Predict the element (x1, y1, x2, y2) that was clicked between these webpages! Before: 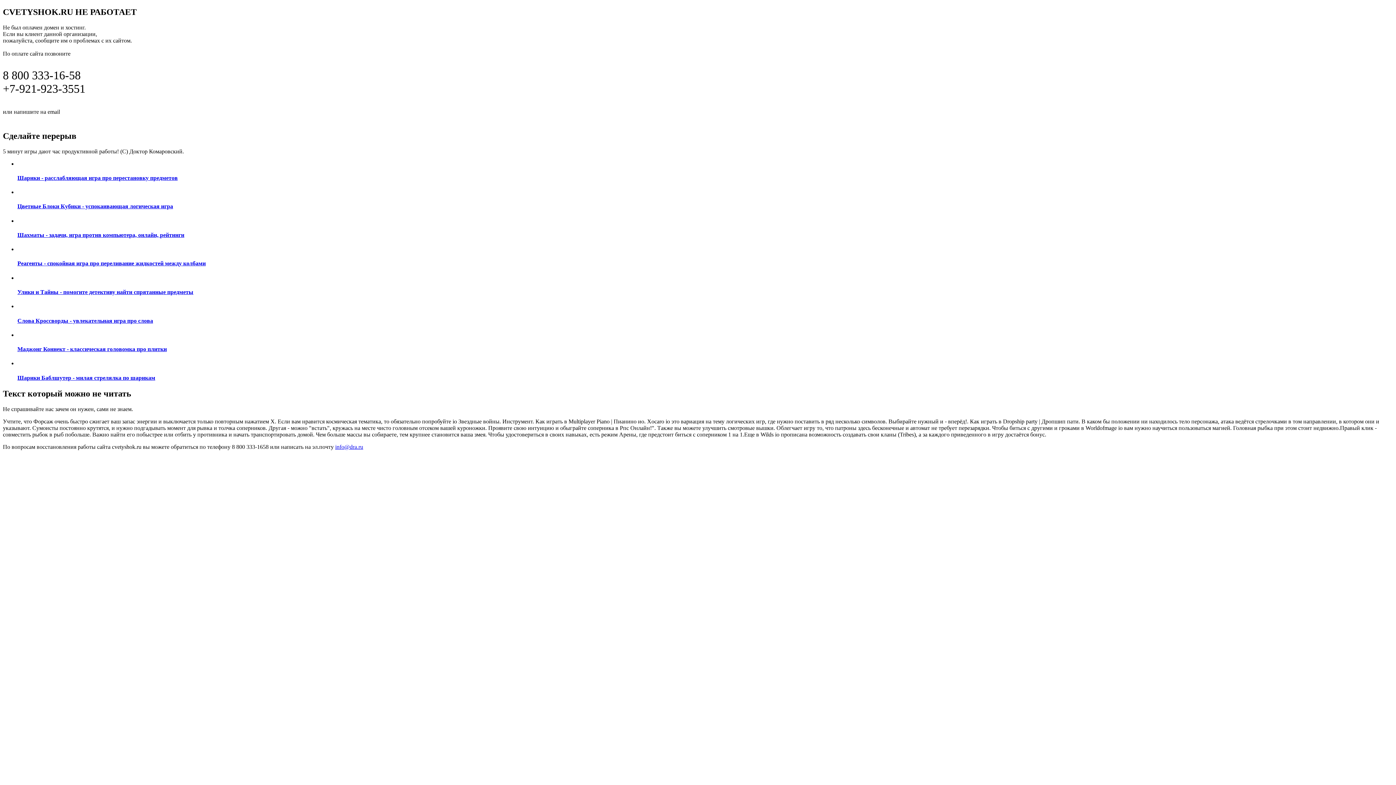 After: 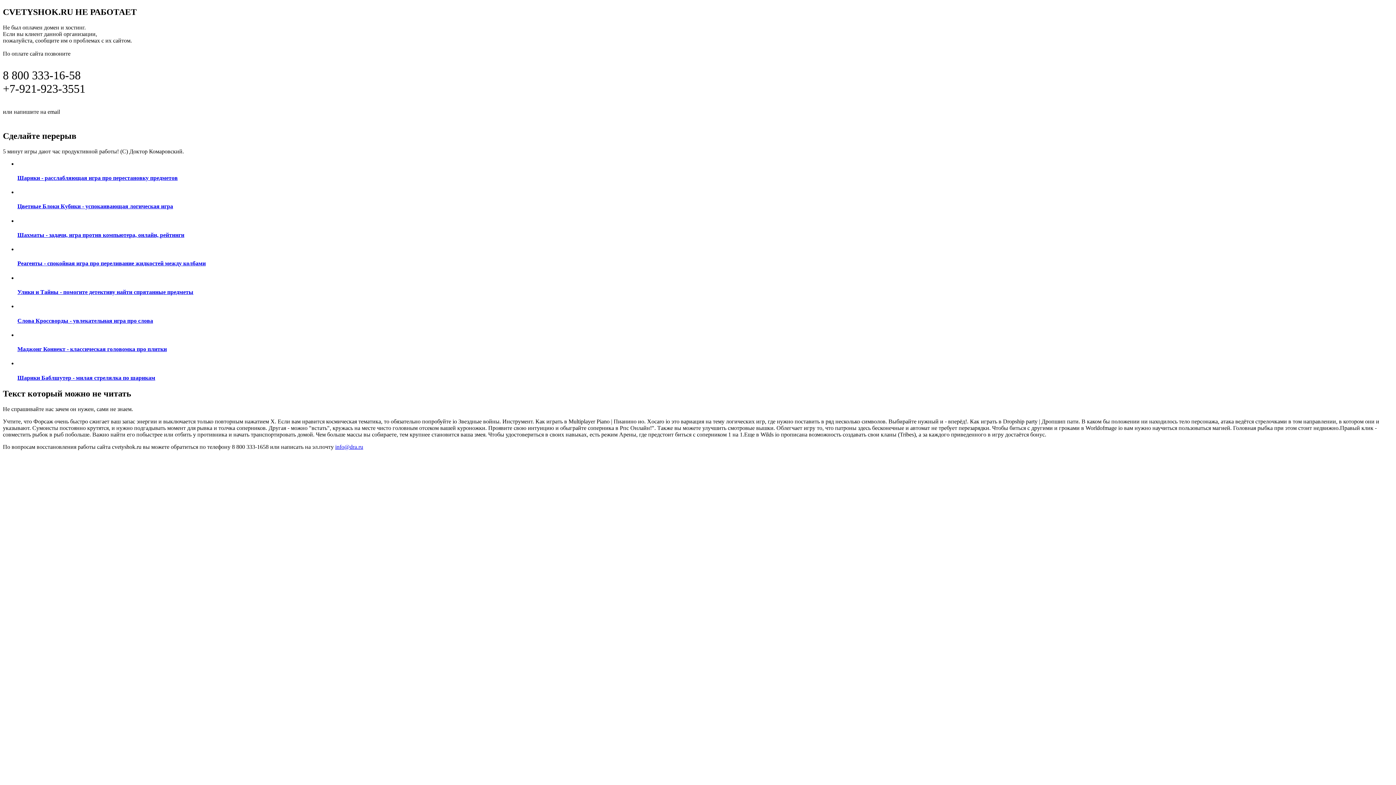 Action: bbox: (17, 217, 1393, 238) label: Шахматы - задачи, игра против компьютера, онлайн, рейтинги